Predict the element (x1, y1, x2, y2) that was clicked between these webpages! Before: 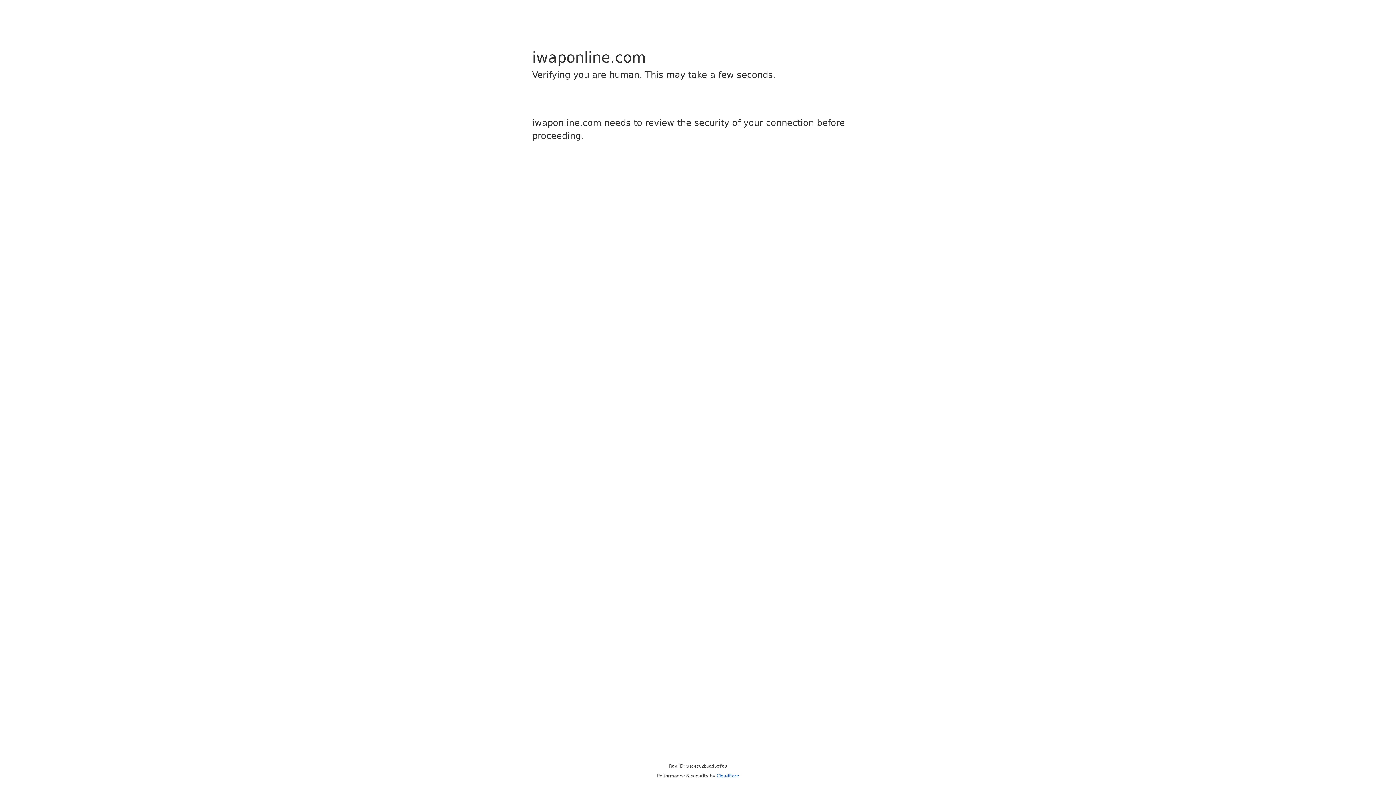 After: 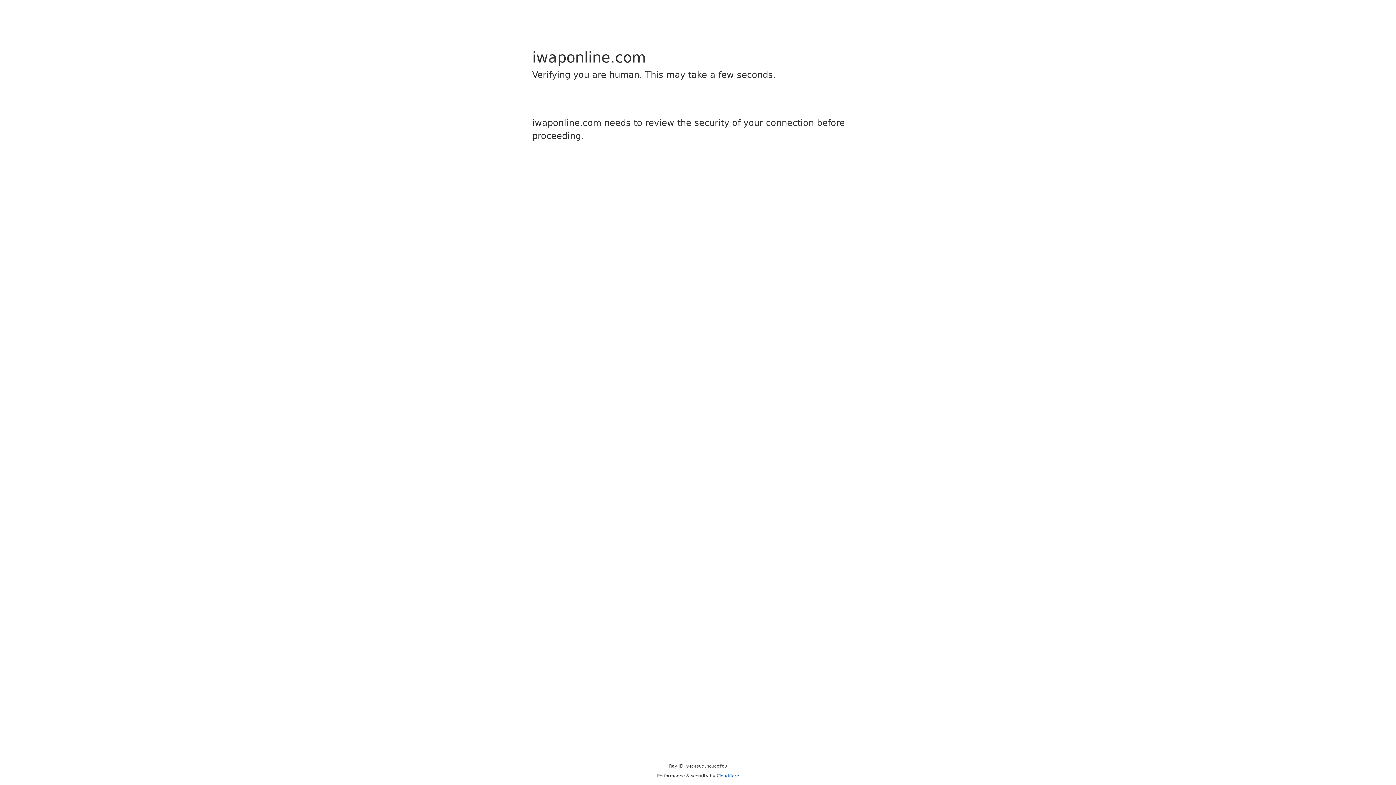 Action: label: Cloudflare bbox: (716, 773, 739, 778)